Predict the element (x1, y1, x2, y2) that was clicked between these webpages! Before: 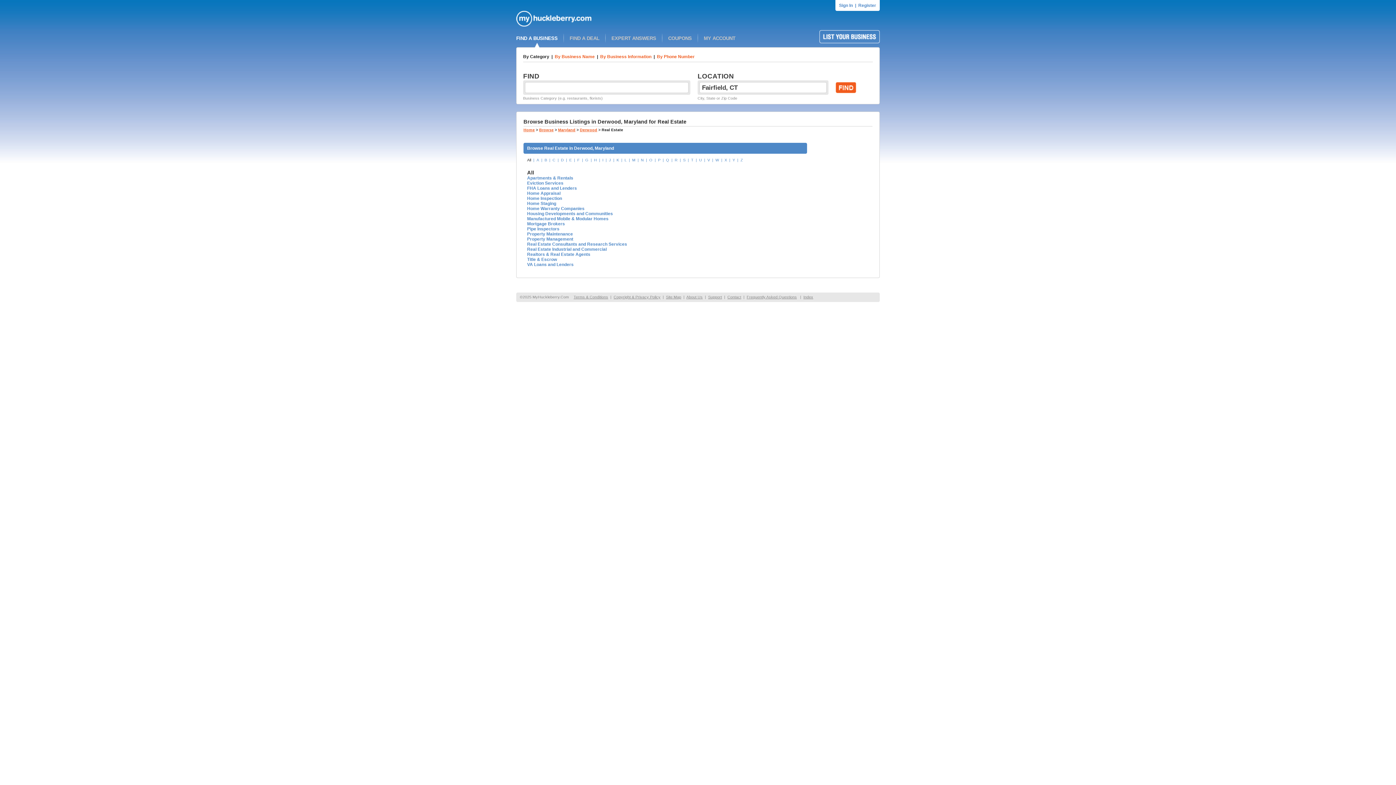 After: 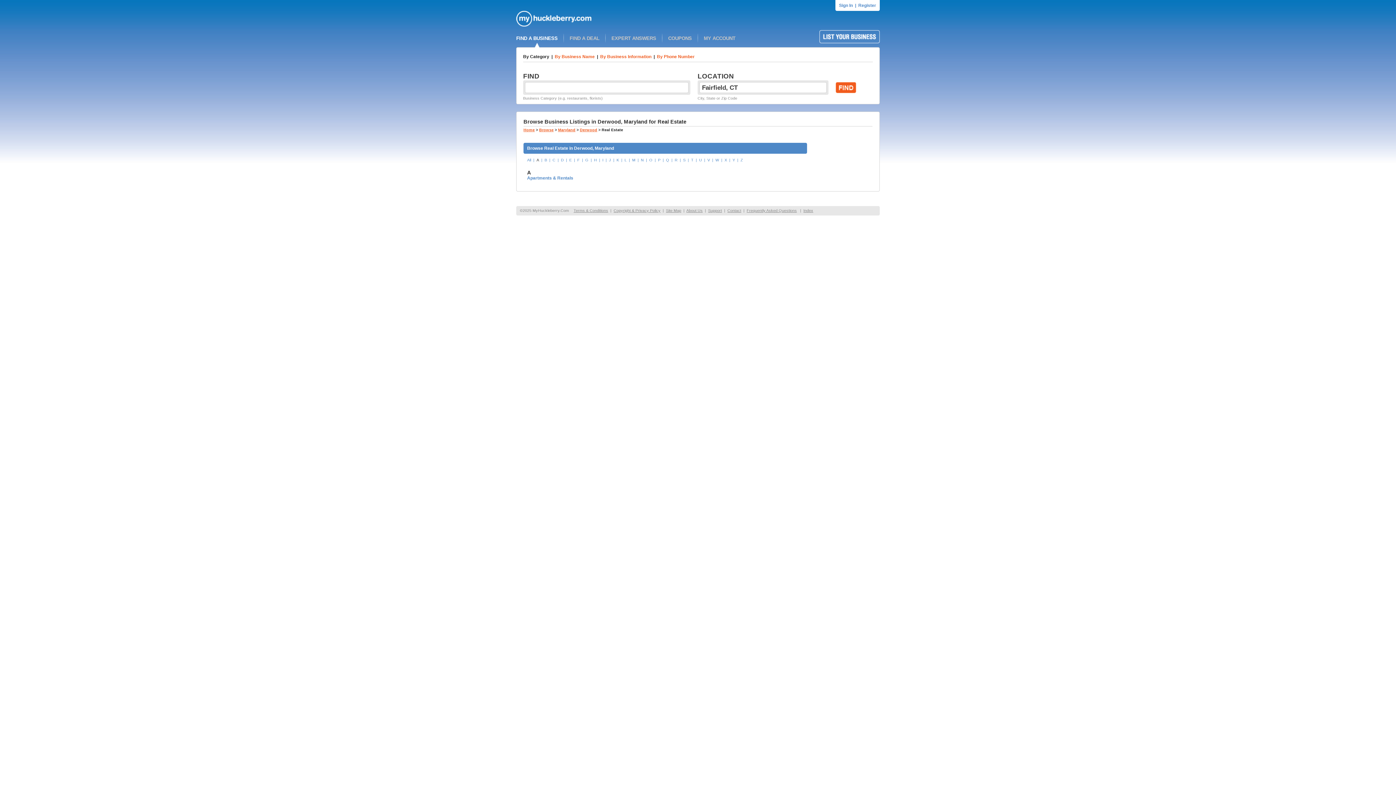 Action: bbox: (536, 157, 539, 162) label: A